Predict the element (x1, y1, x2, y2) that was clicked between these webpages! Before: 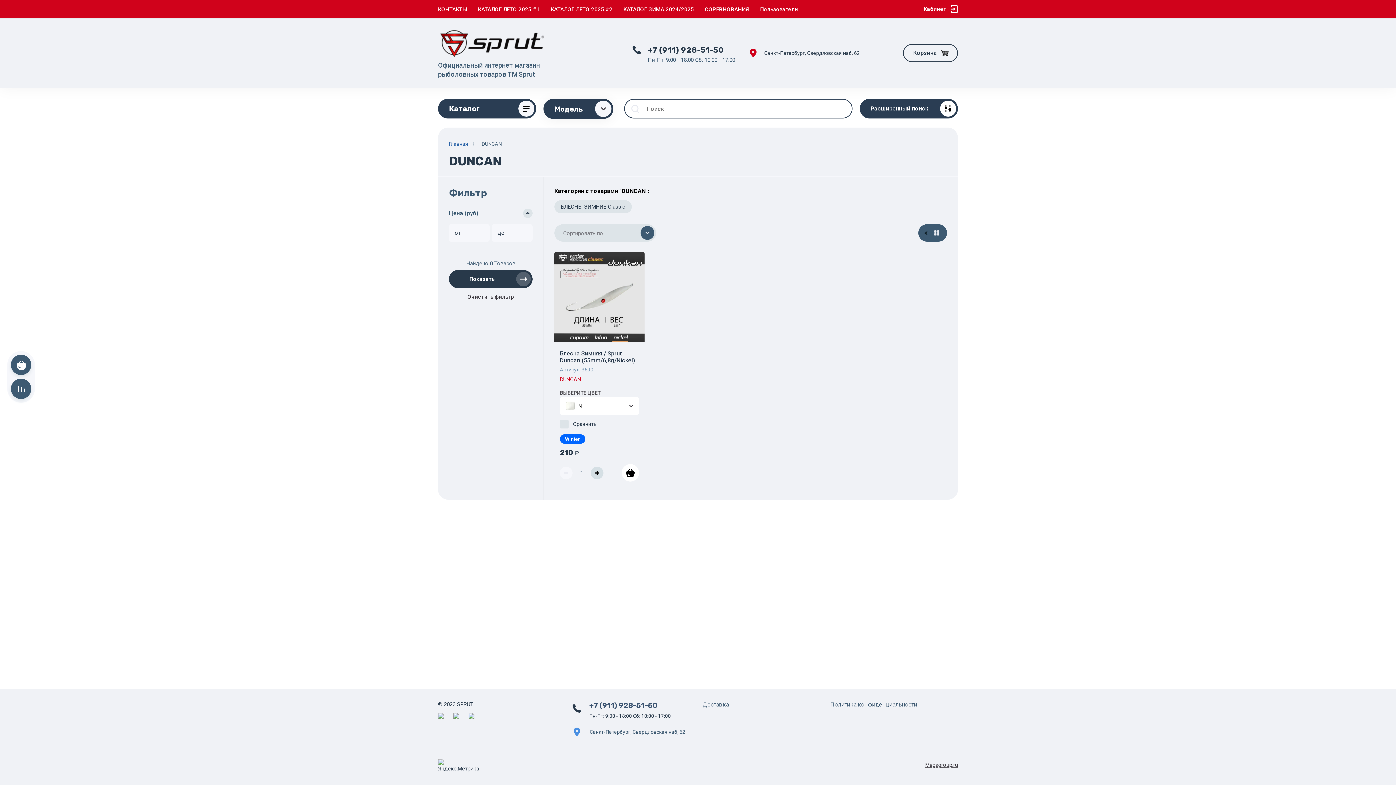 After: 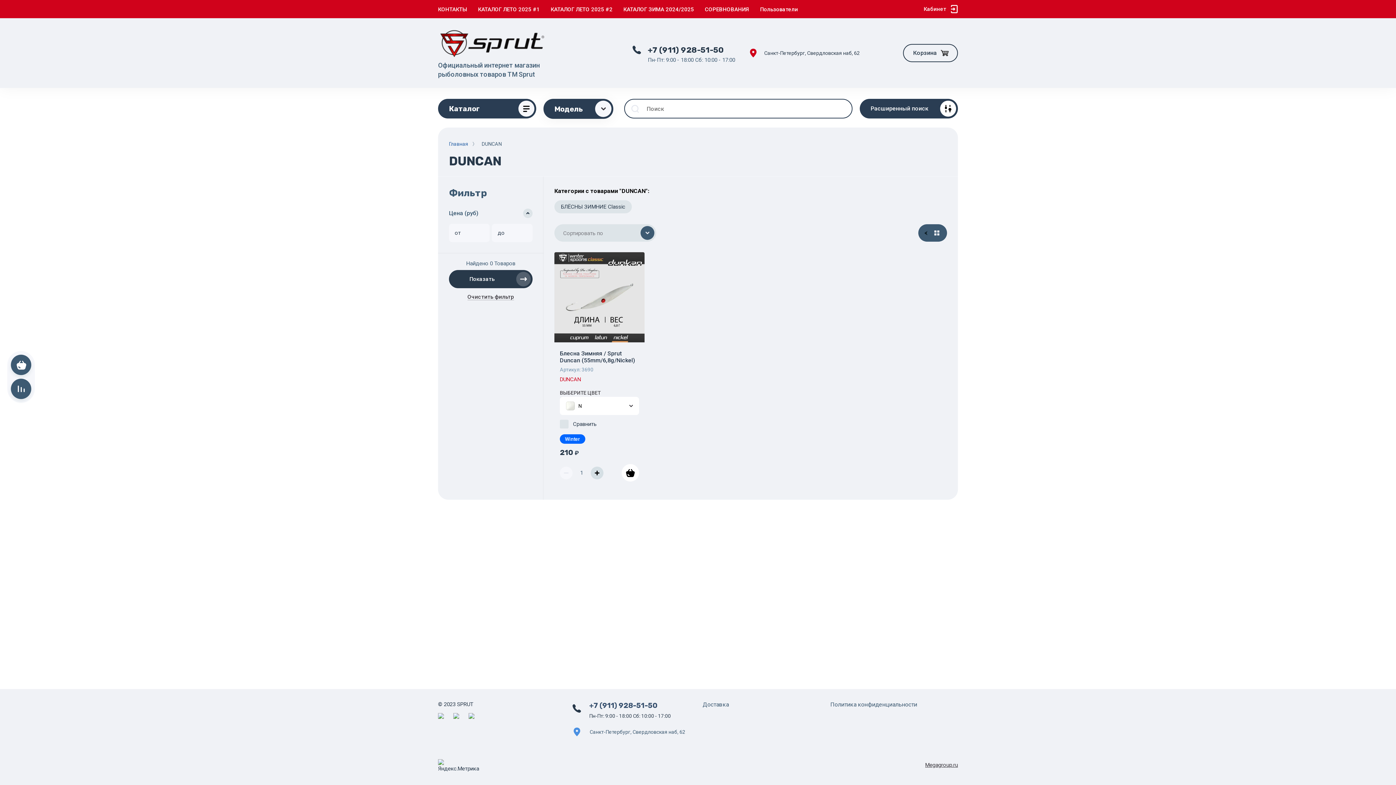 Action: bbox: (467, 294, 514, 300) label: Очистить фильтр